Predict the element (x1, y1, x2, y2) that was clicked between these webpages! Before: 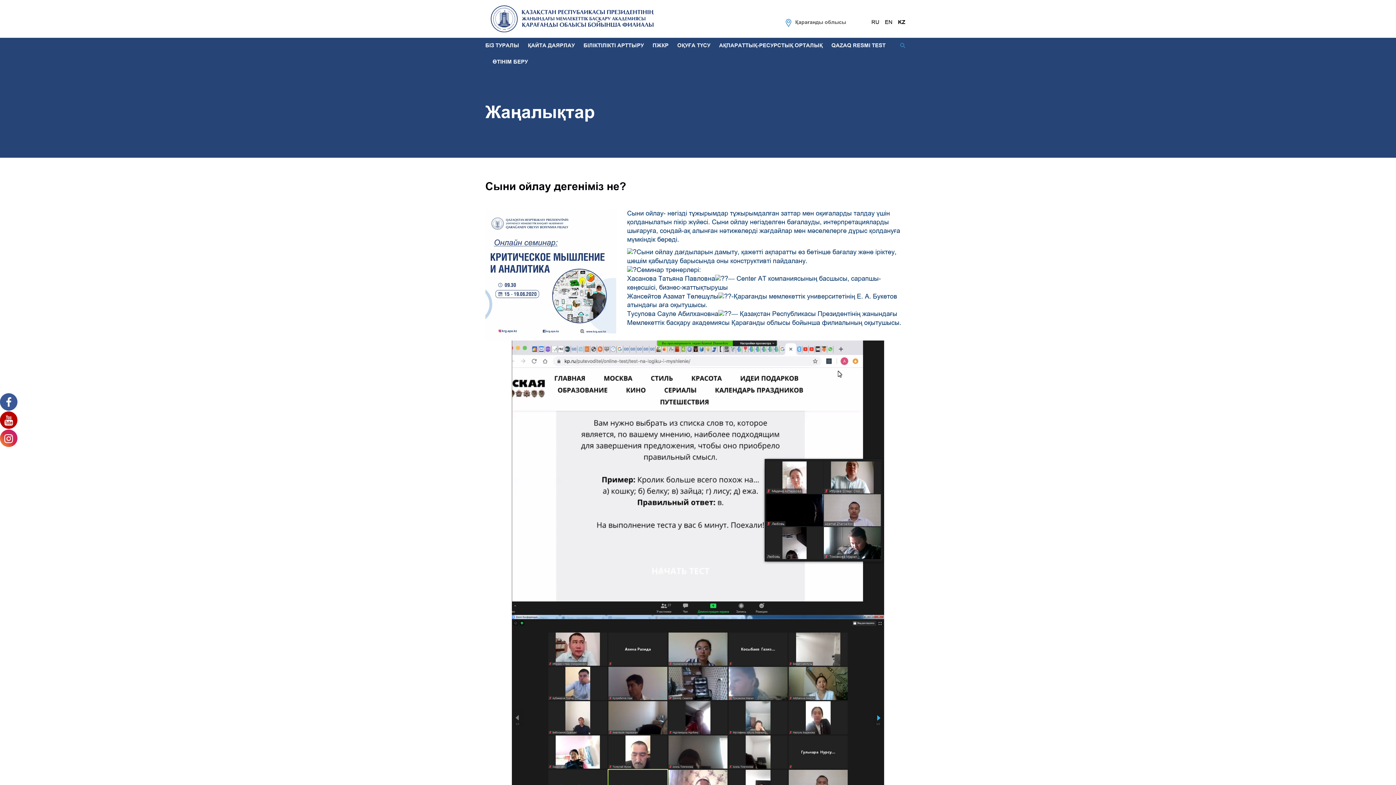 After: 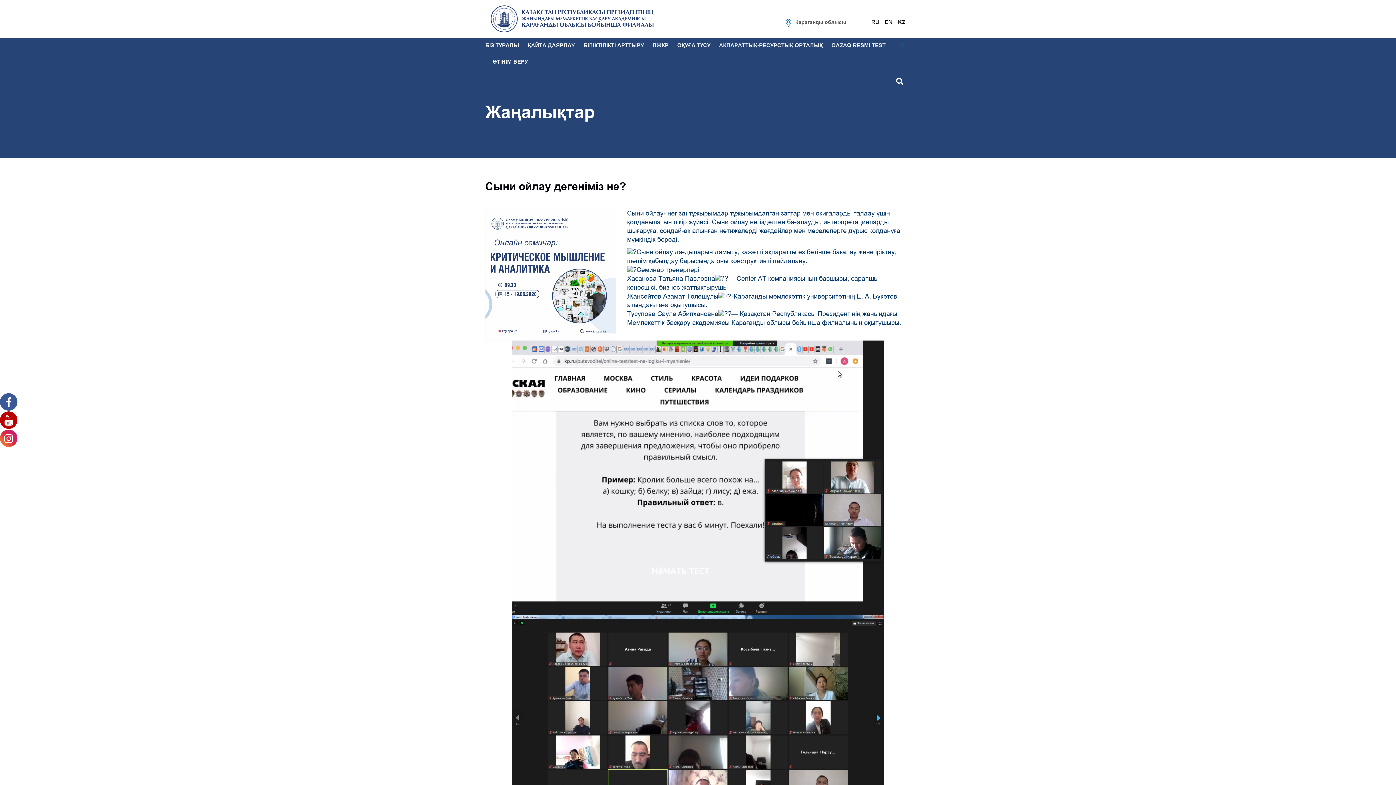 Action: bbox: (894, 37, 910, 54)